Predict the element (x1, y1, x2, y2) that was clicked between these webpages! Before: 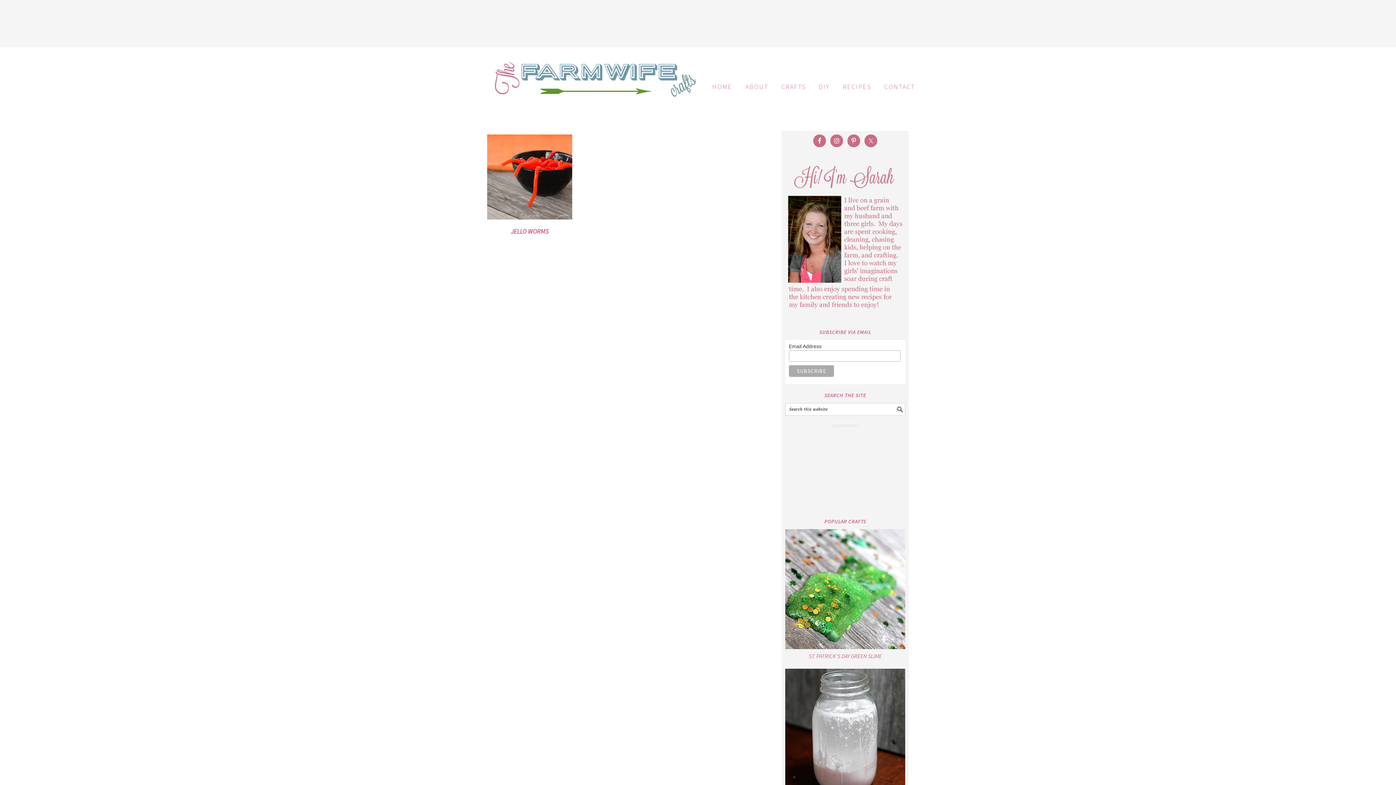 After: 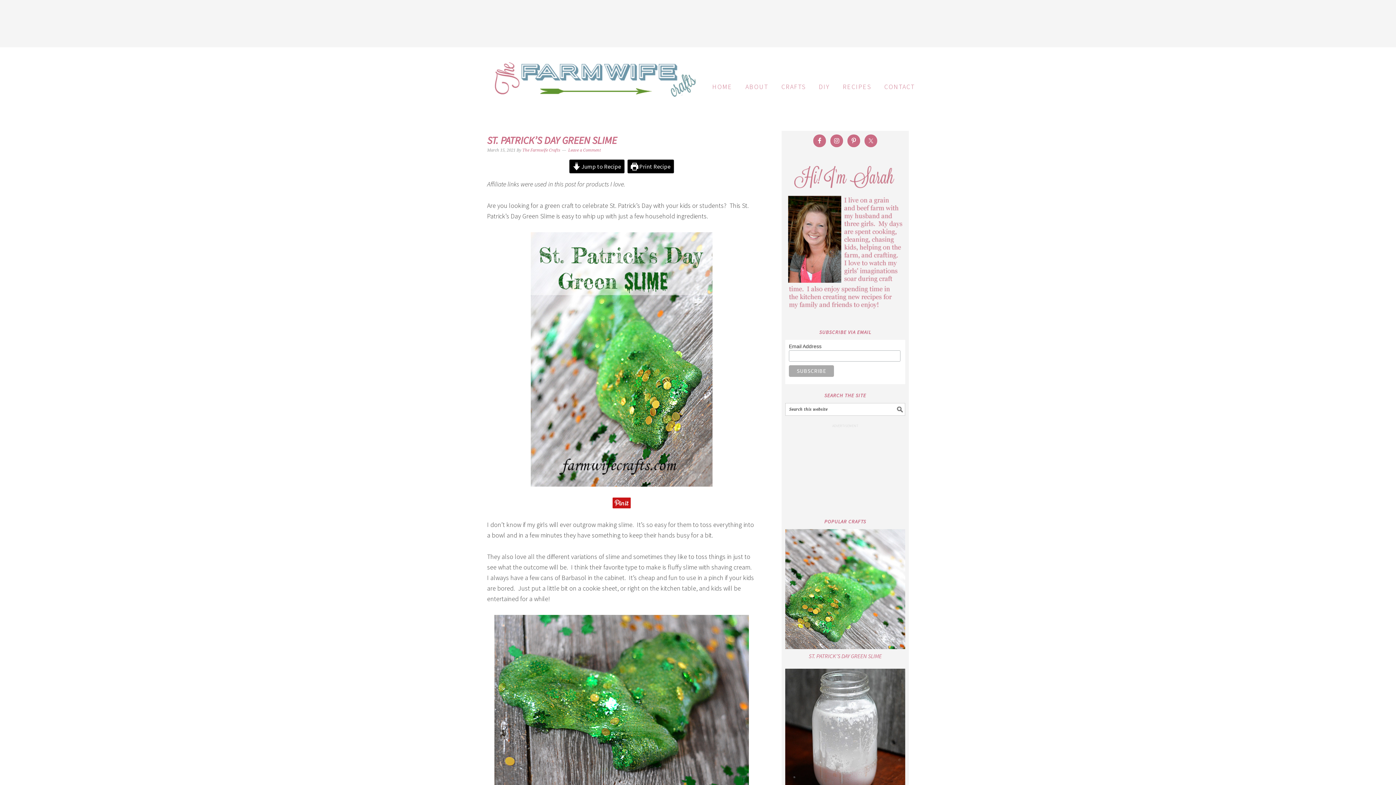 Action: label: ST. PATRICK’S DAY GREEN SLIME bbox: (808, 652, 882, 659)